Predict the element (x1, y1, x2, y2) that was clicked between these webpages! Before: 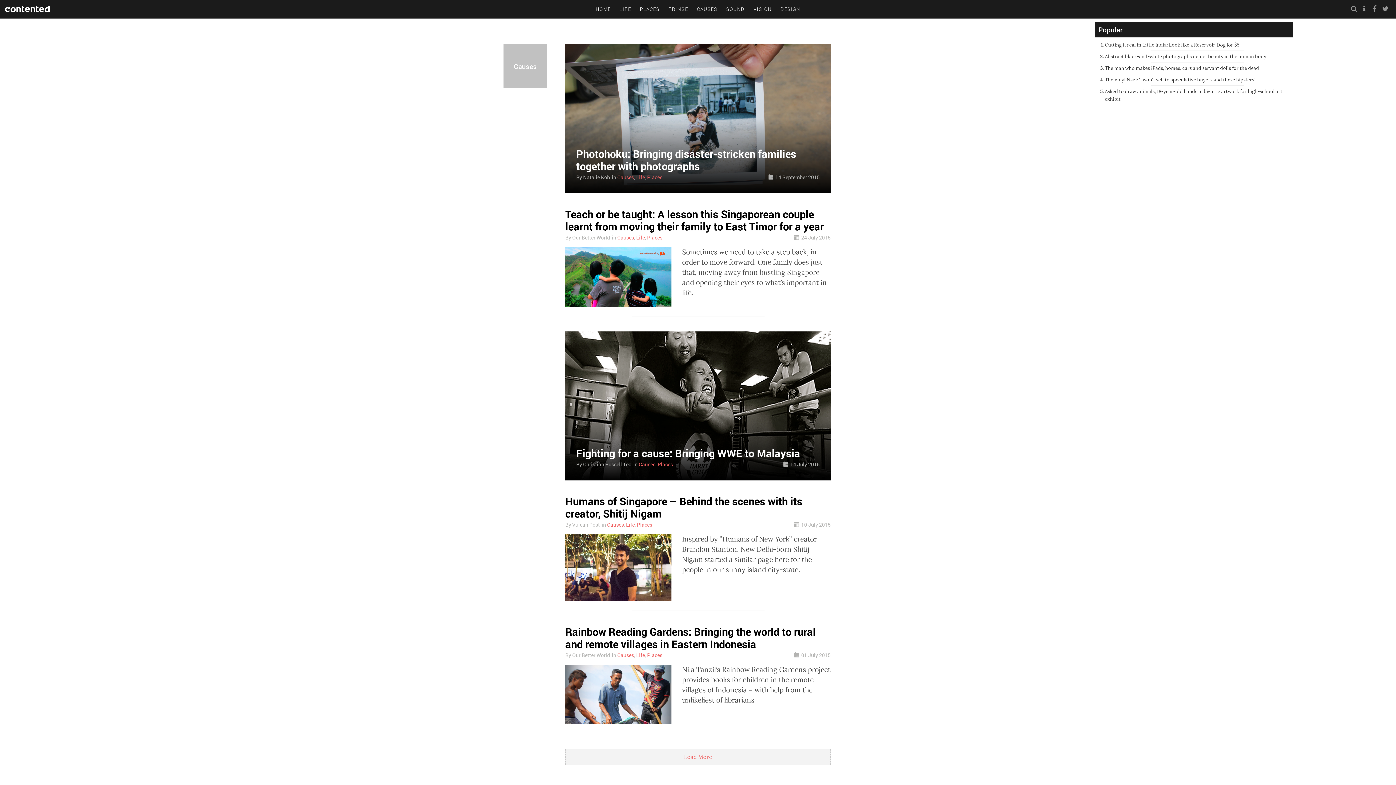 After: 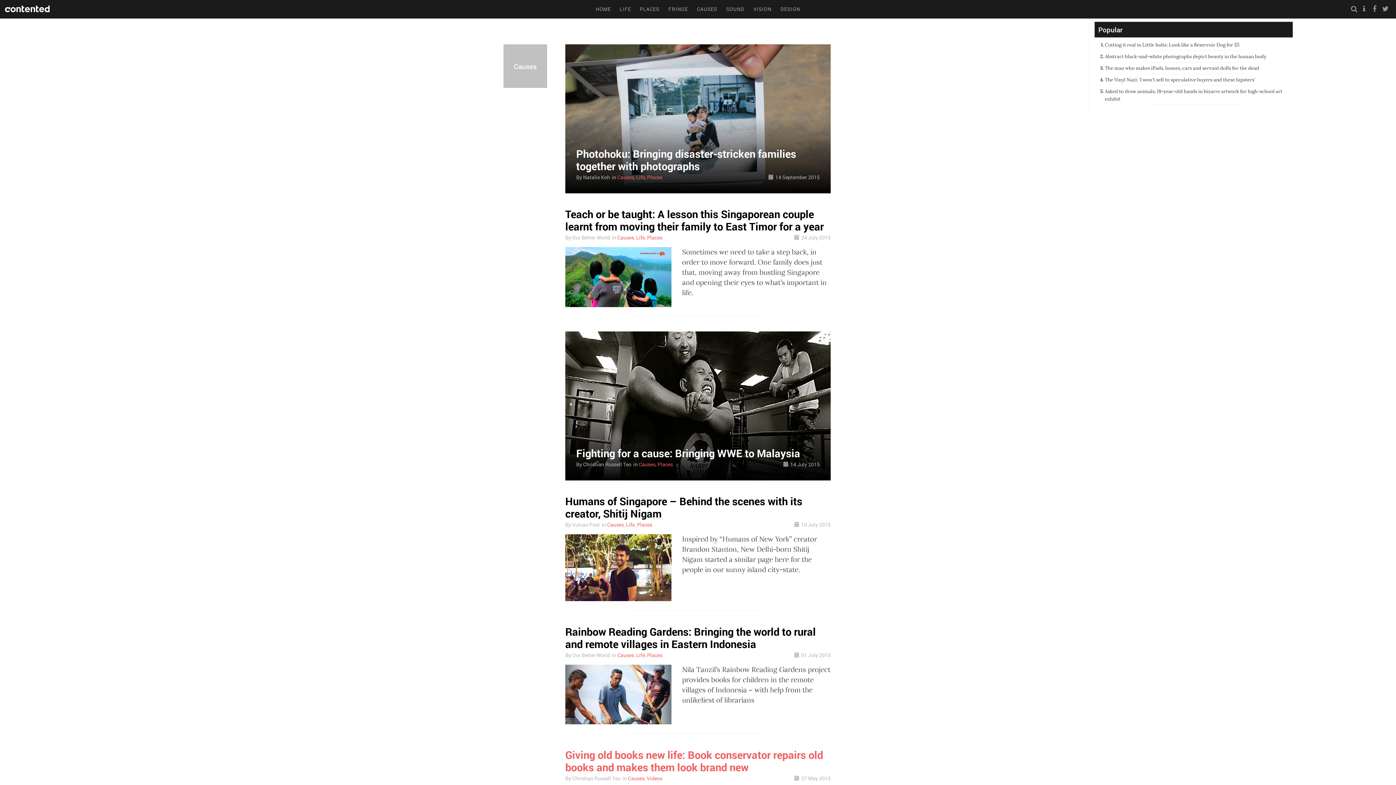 Action: label: Load More bbox: (565, 749, 830, 765)